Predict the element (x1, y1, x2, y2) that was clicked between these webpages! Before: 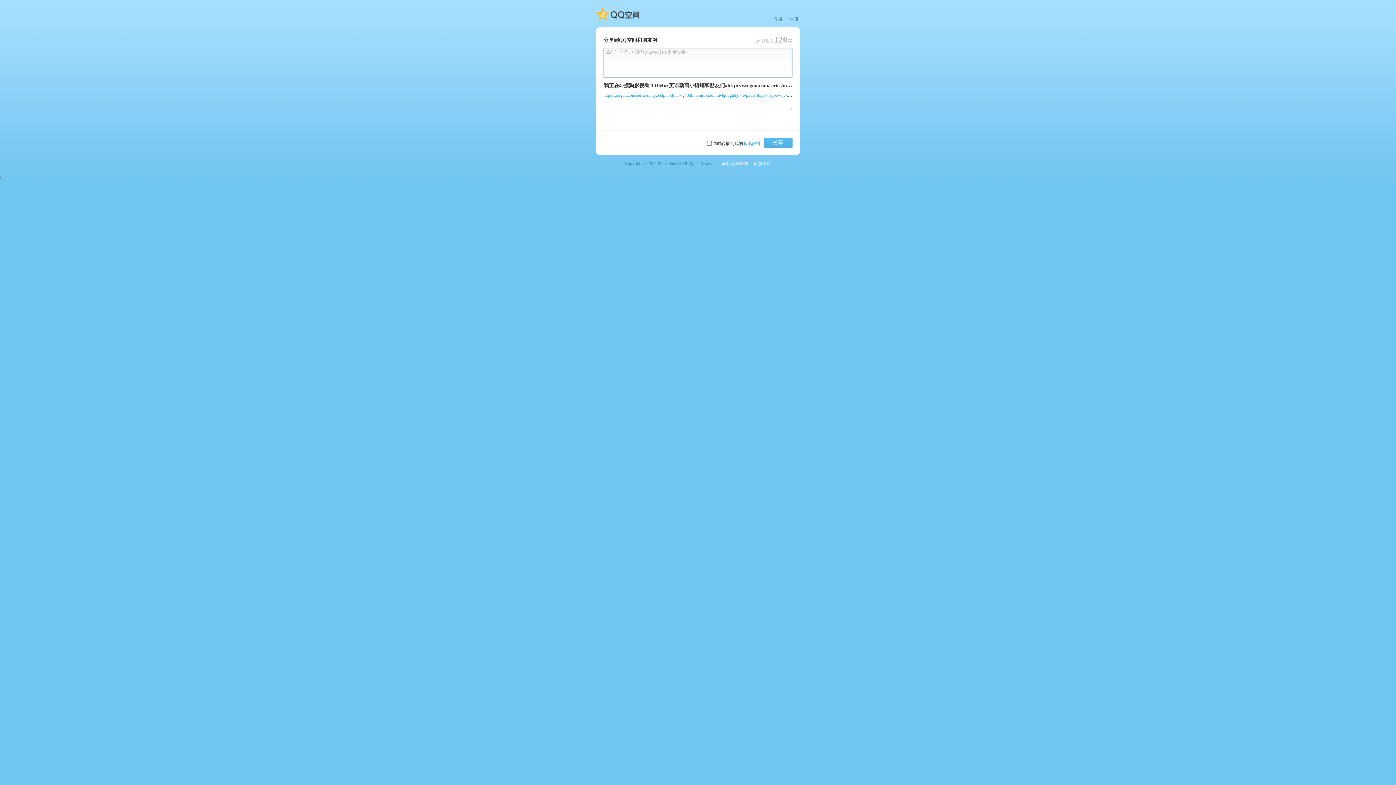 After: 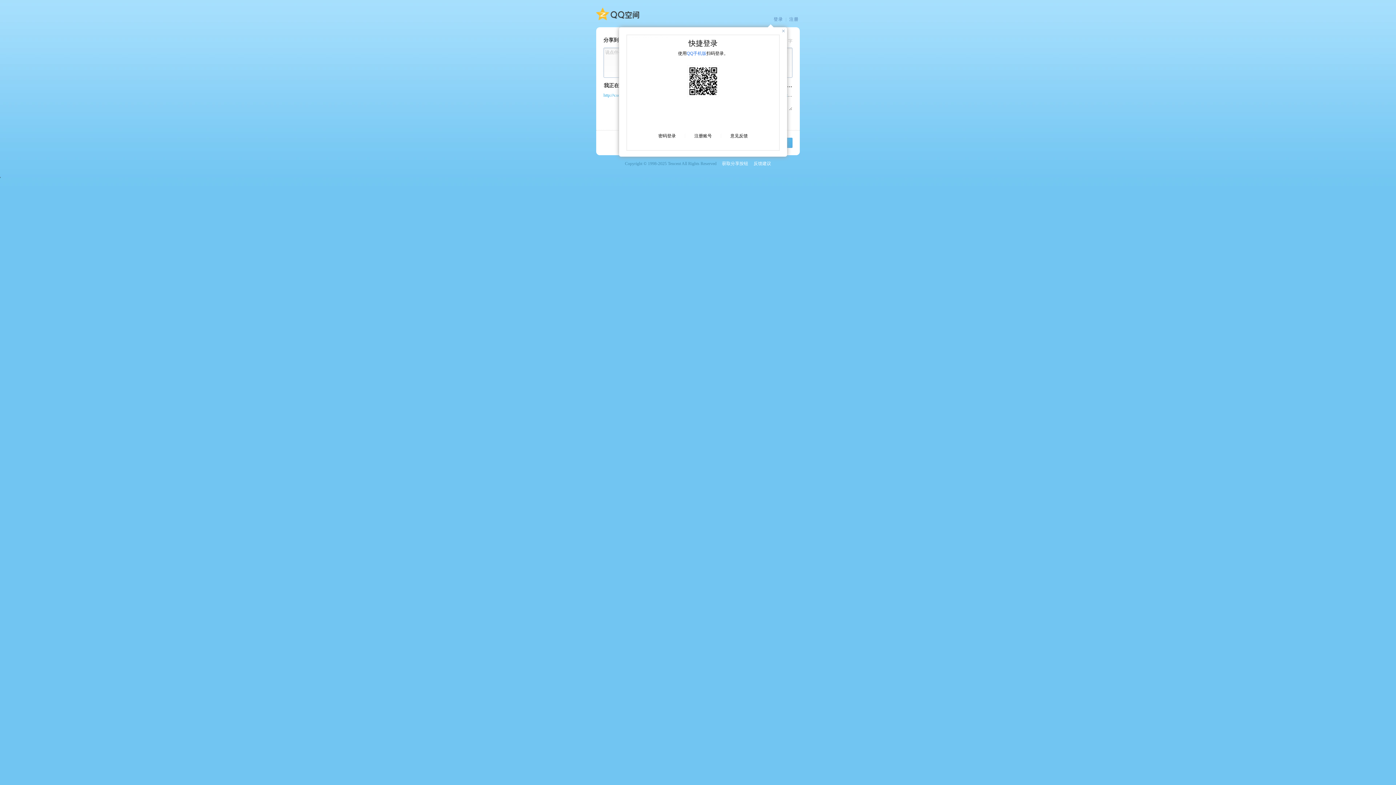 Action: label: 登录 bbox: (773, 16, 783, 22)